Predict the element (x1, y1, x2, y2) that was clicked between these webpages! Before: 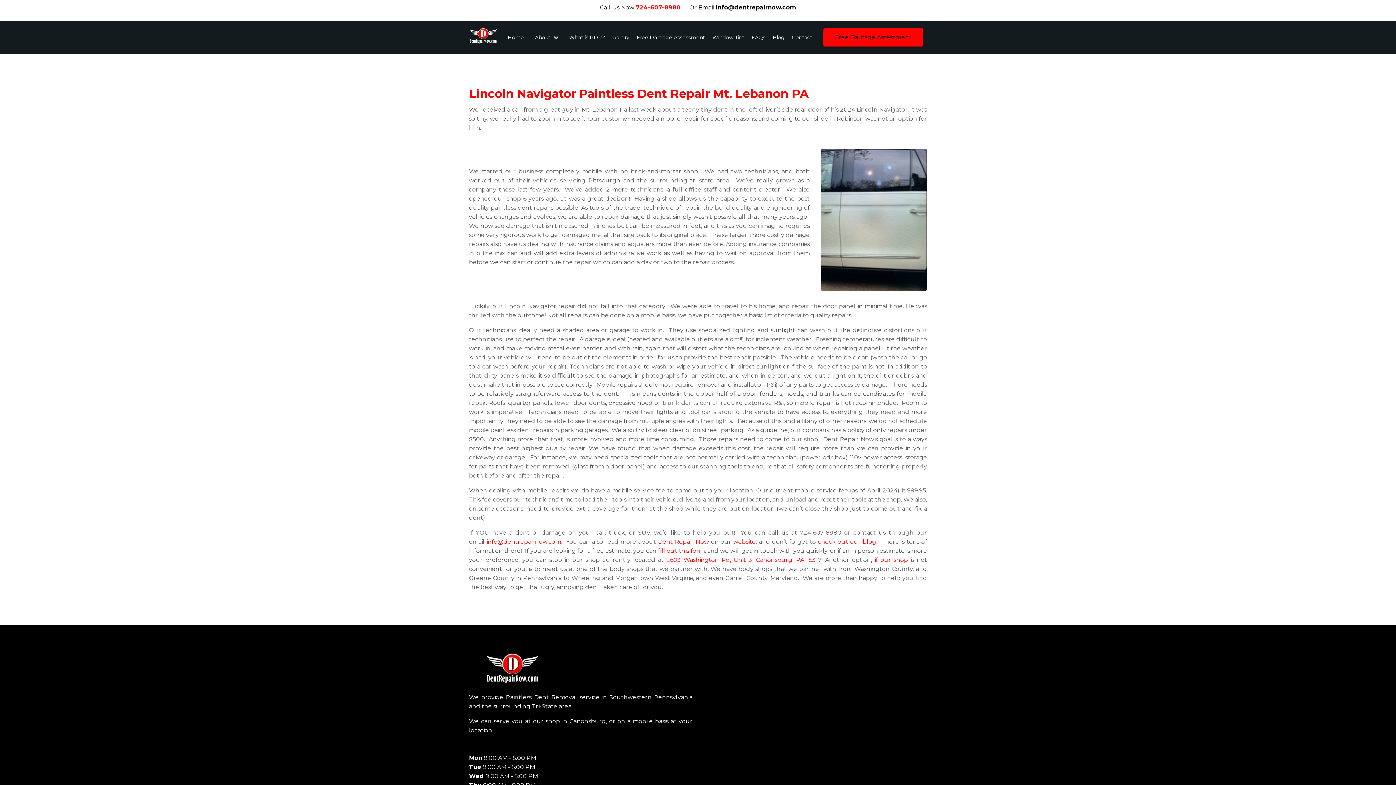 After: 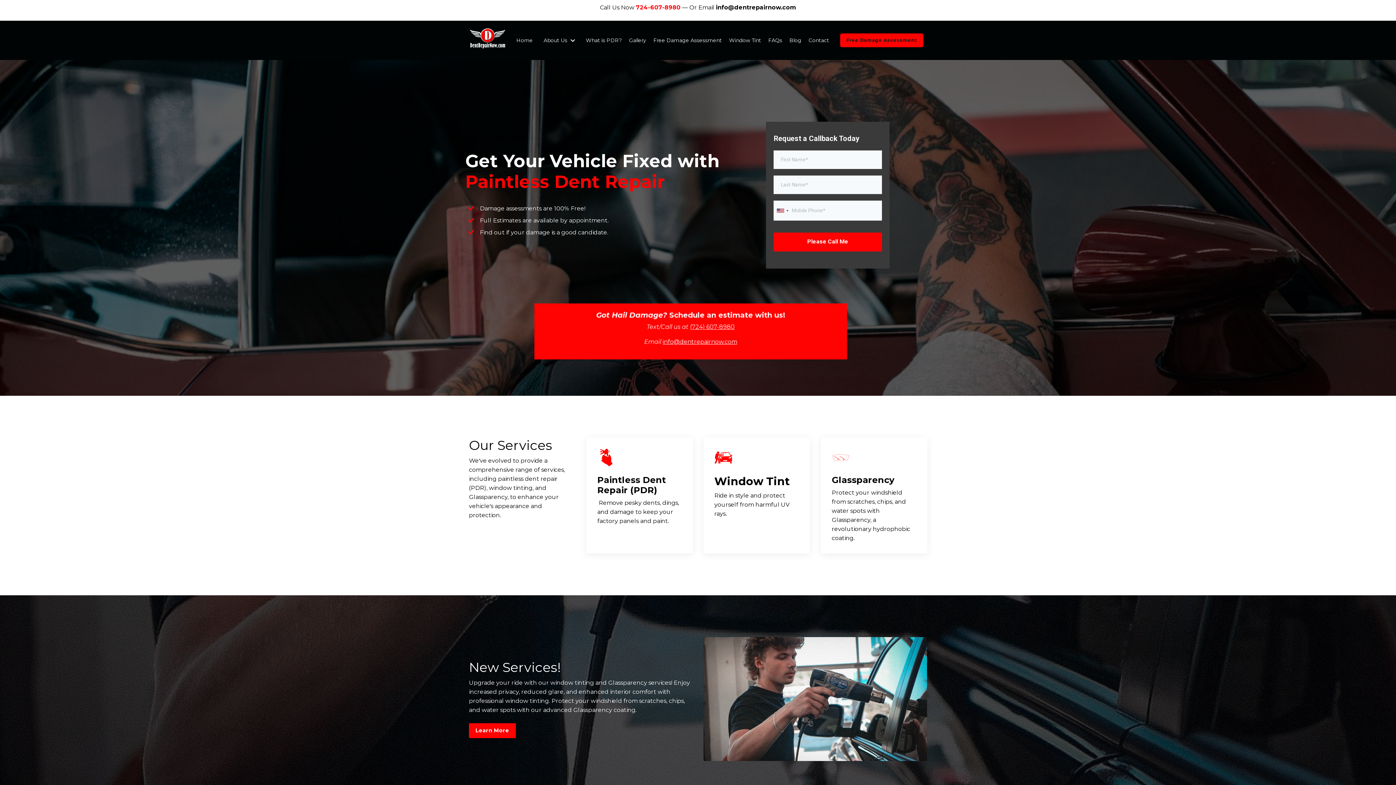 Action: label: Home bbox: (507, 33, 524, 41)